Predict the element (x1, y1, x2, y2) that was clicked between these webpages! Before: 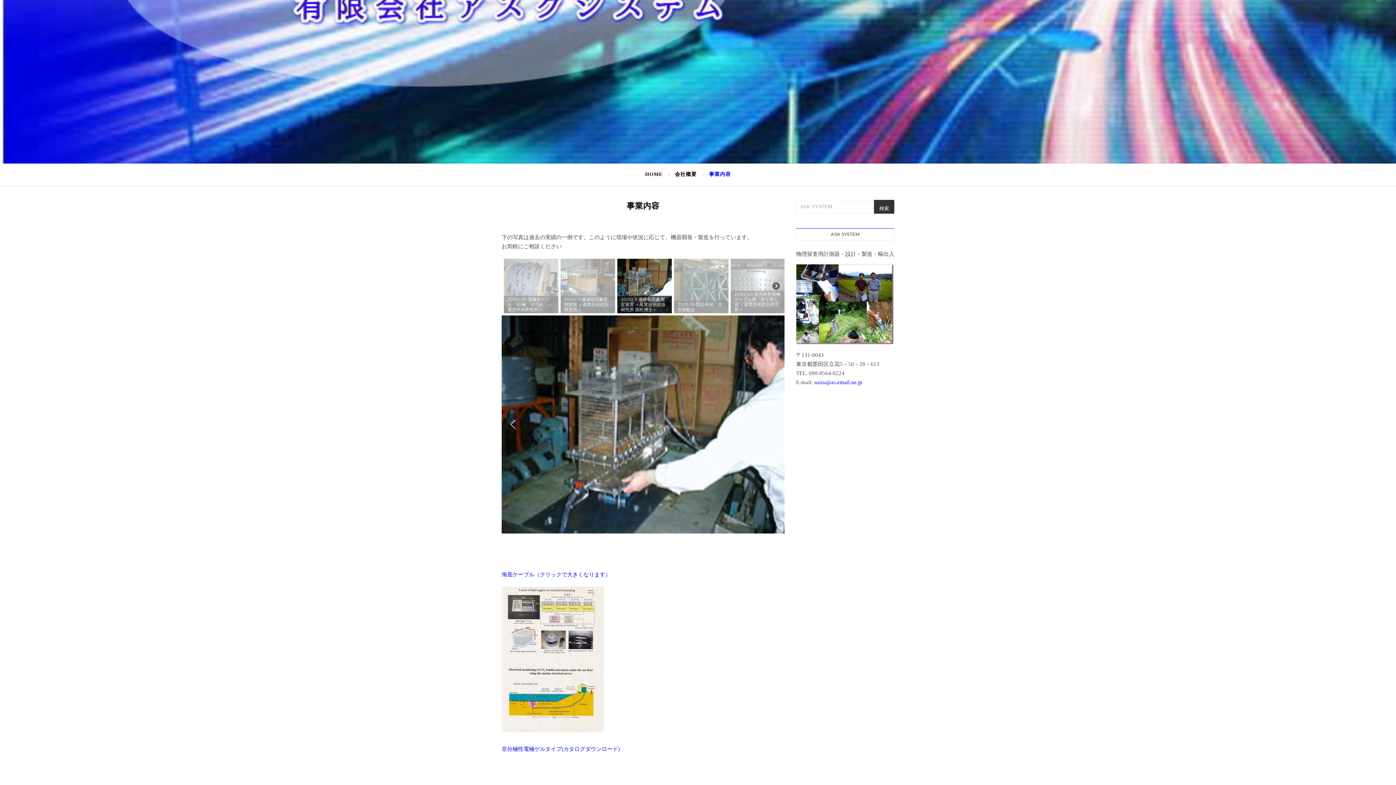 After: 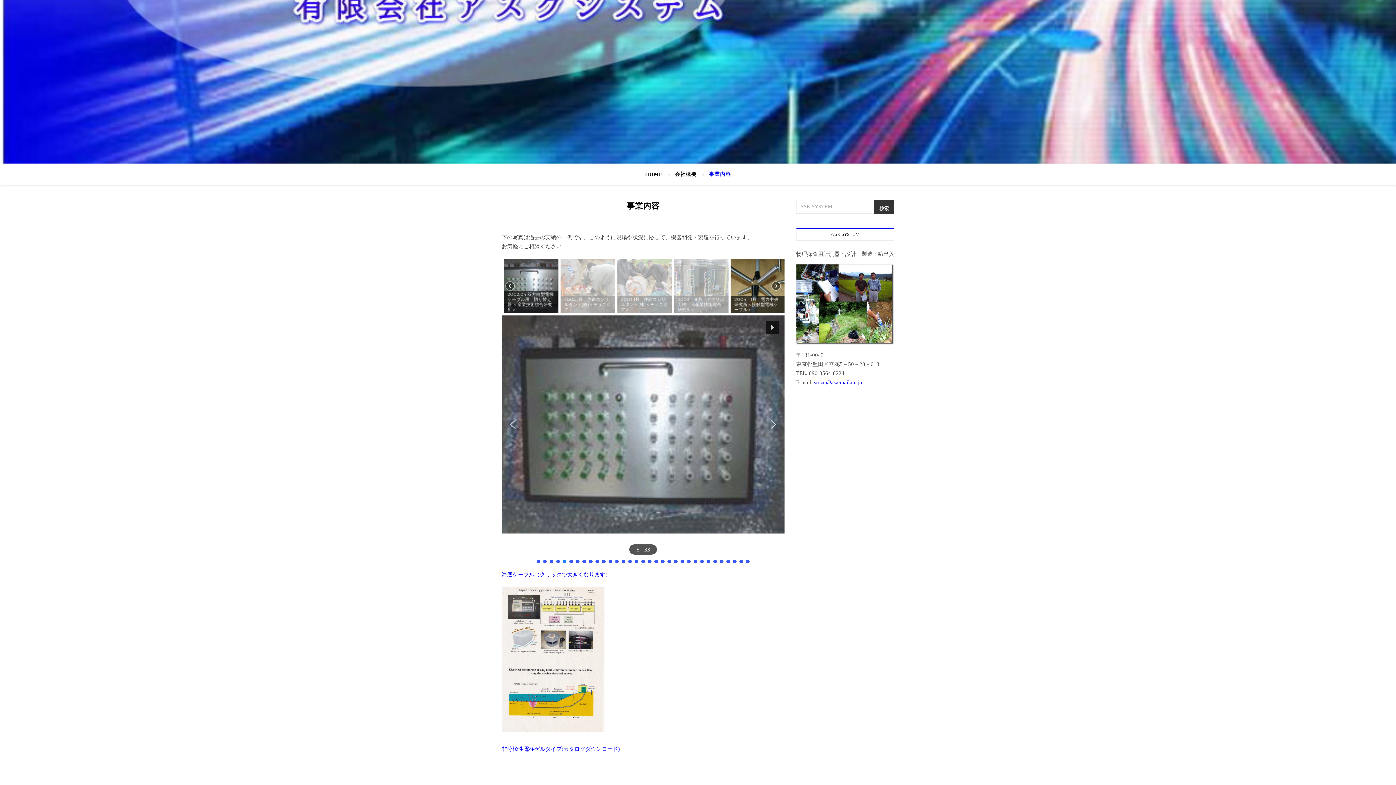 Action: bbox: (730, 258, 785, 313) label: 2002.04 双方向型電極ケーブル用　切り替え器 ＜産業技術総合研究所＞